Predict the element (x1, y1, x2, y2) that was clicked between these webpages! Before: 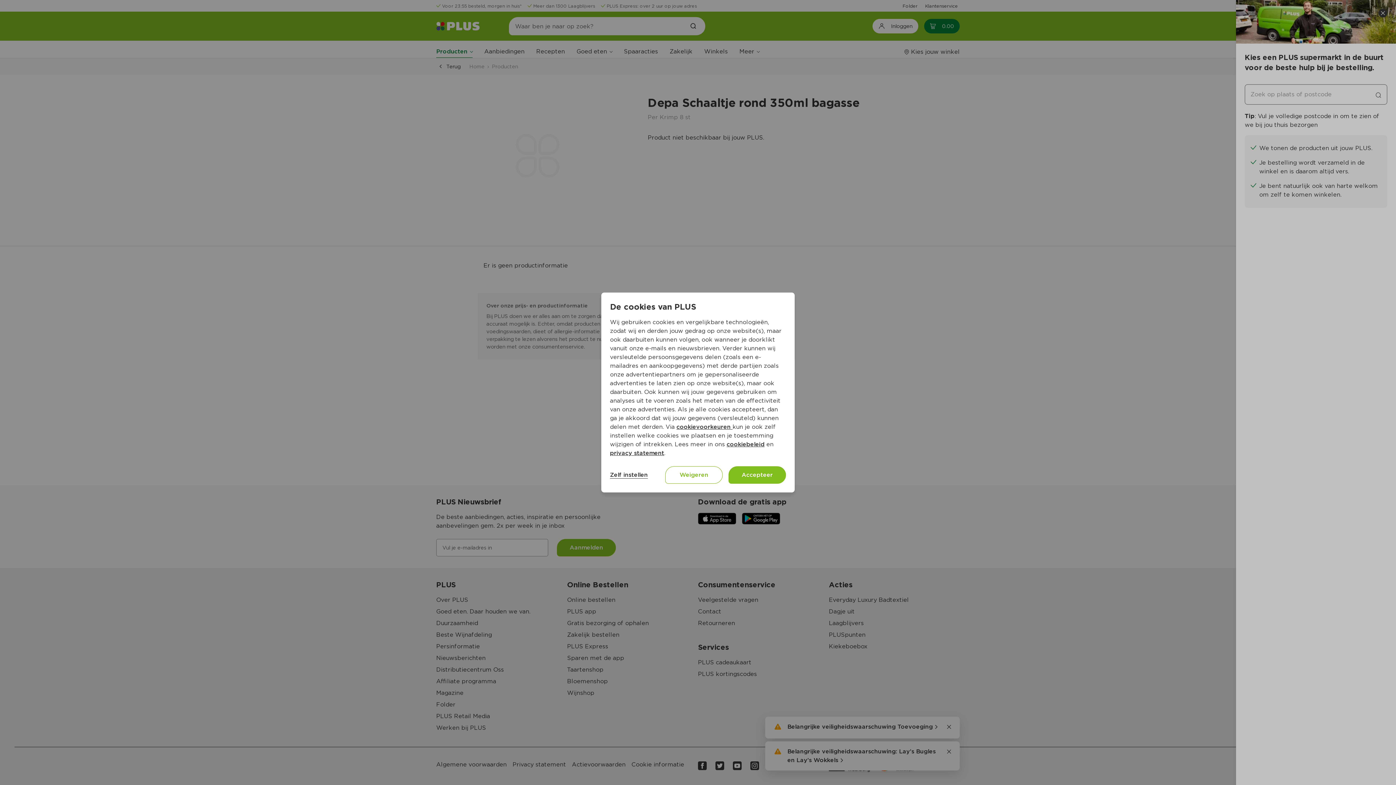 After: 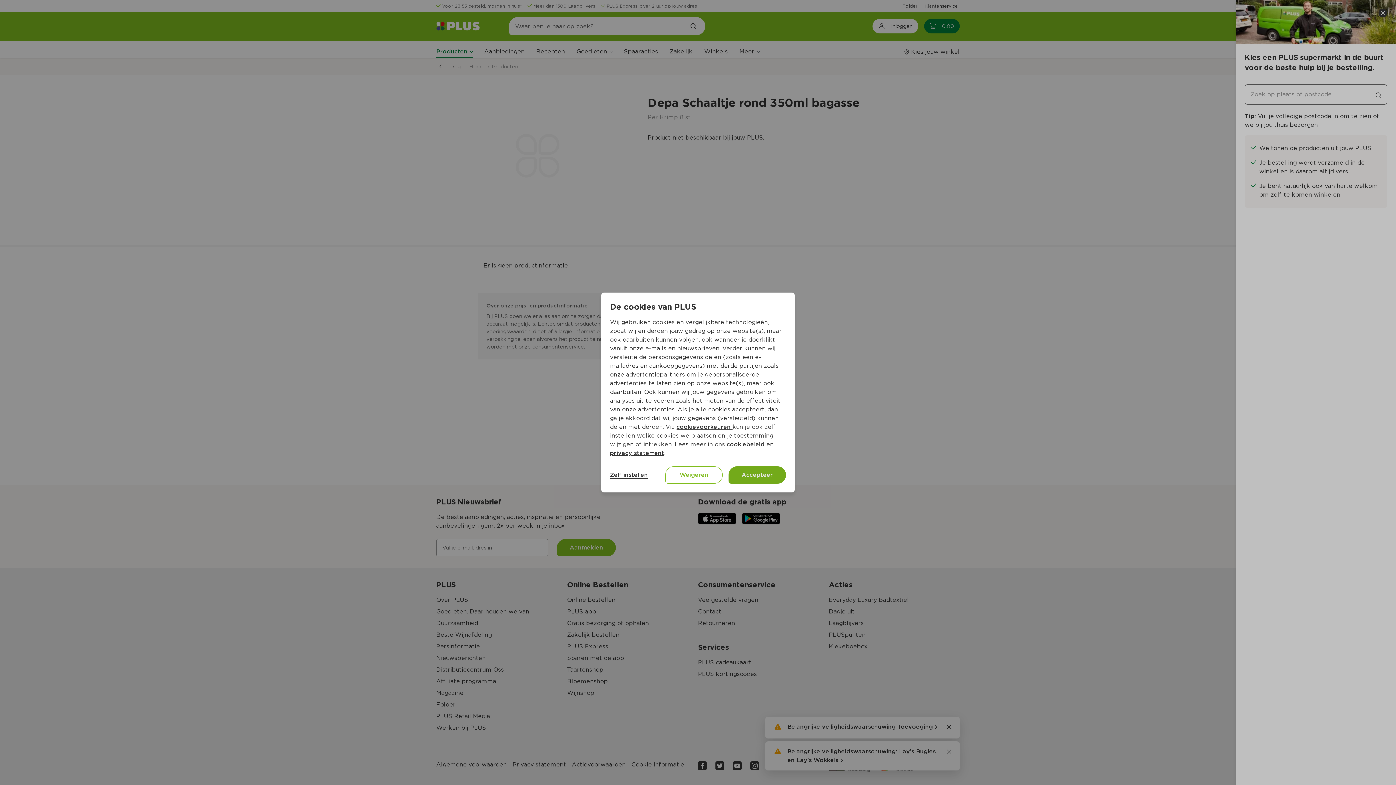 Action: bbox: (728, 466, 786, 484) label: Accepteer